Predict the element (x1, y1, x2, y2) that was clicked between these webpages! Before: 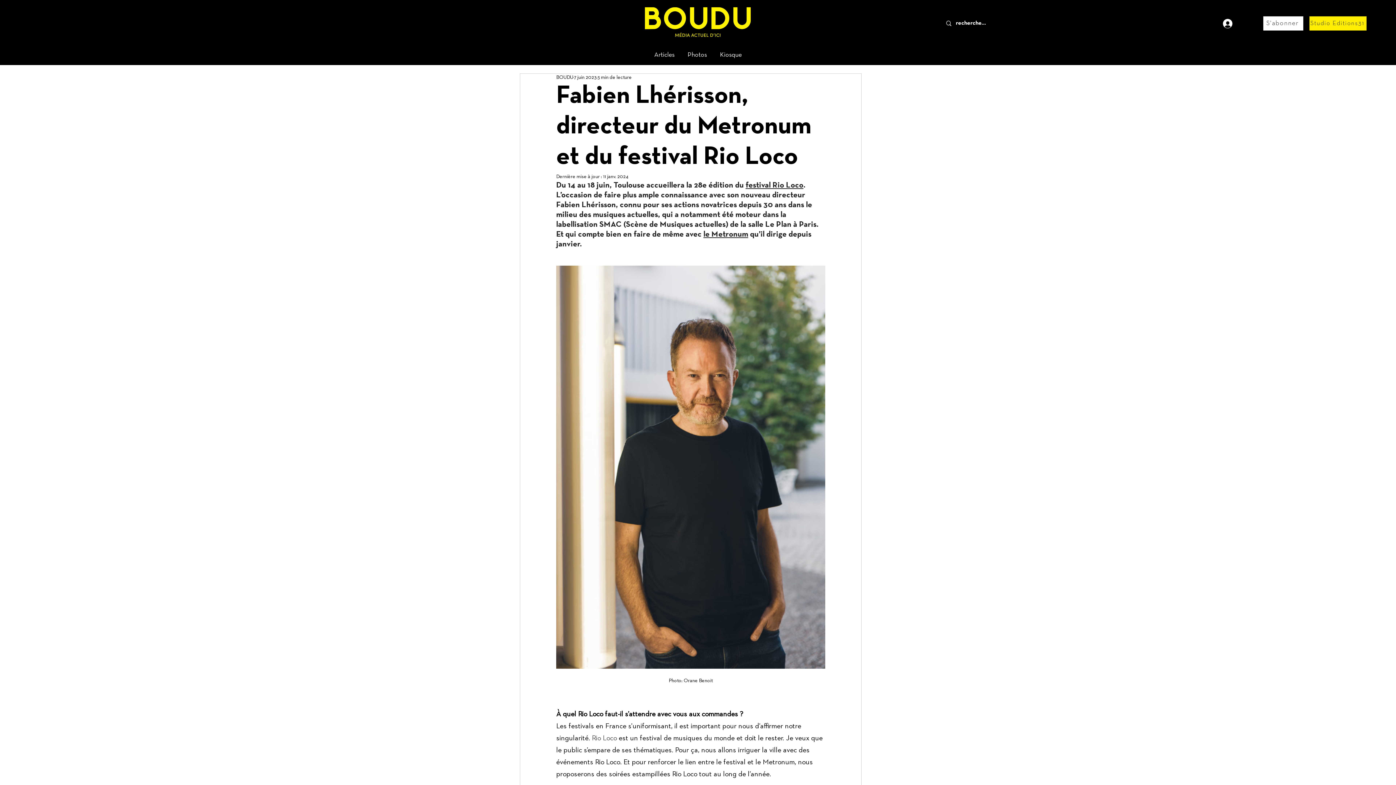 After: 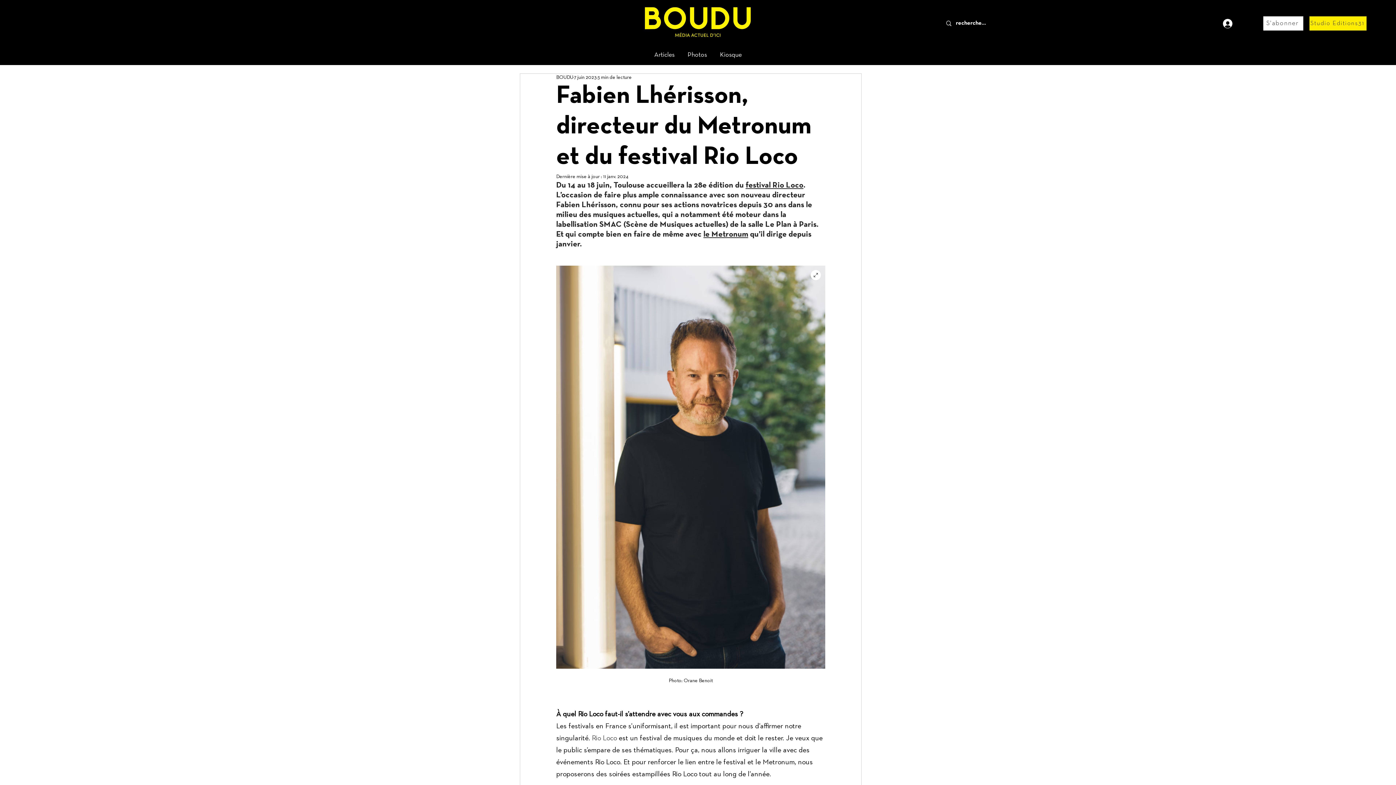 Action: bbox: (556, 265, 825, 669)